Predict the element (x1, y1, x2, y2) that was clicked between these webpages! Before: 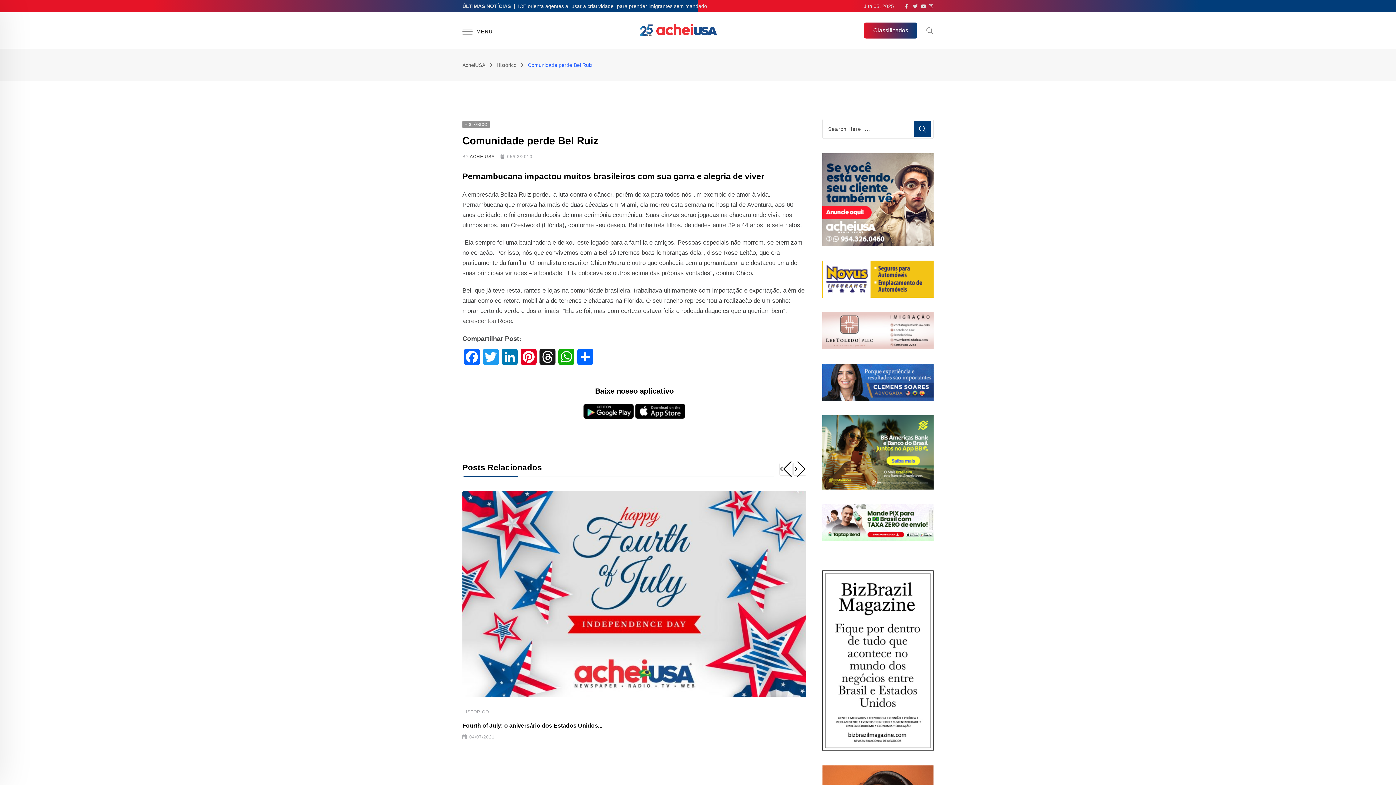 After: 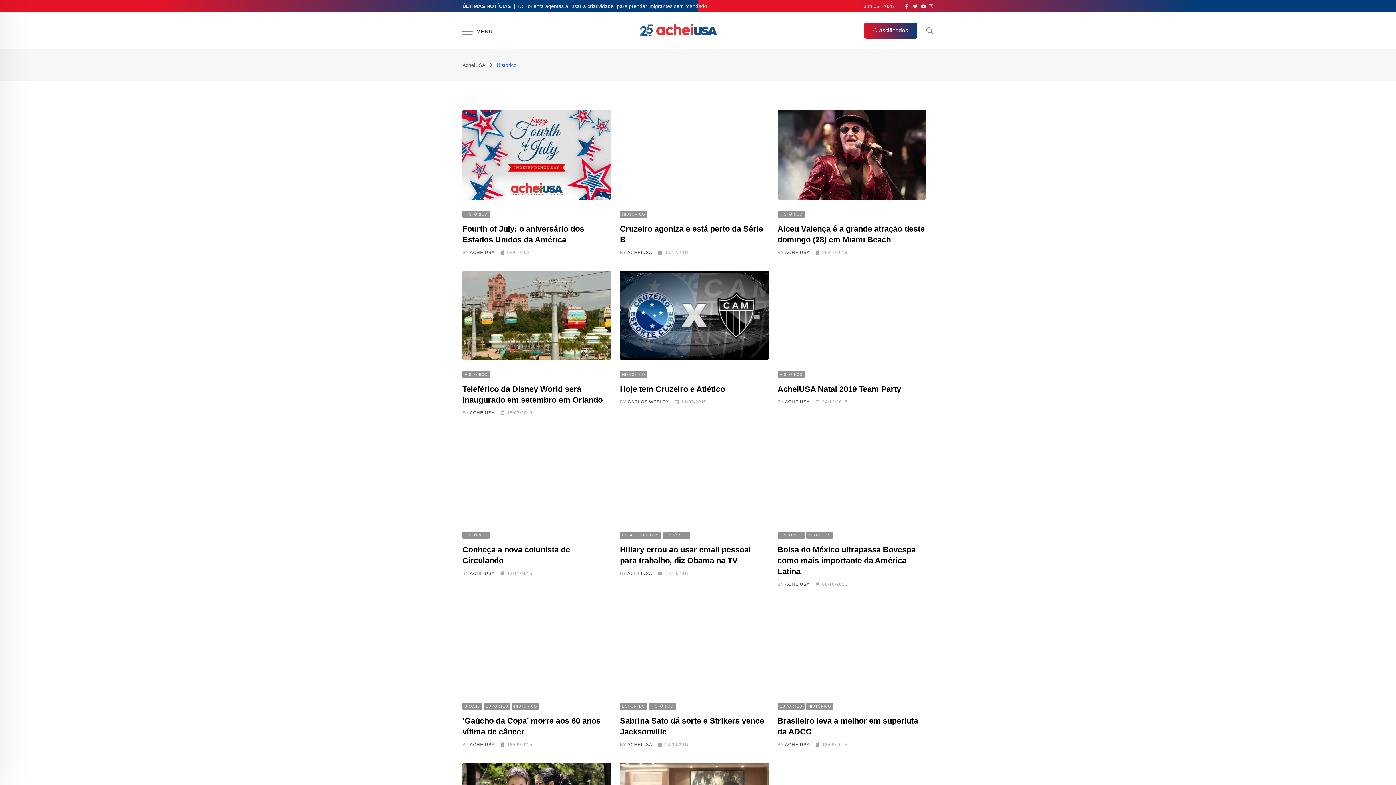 Action: bbox: (462, 709, 489, 714) label: HISTÓRICO